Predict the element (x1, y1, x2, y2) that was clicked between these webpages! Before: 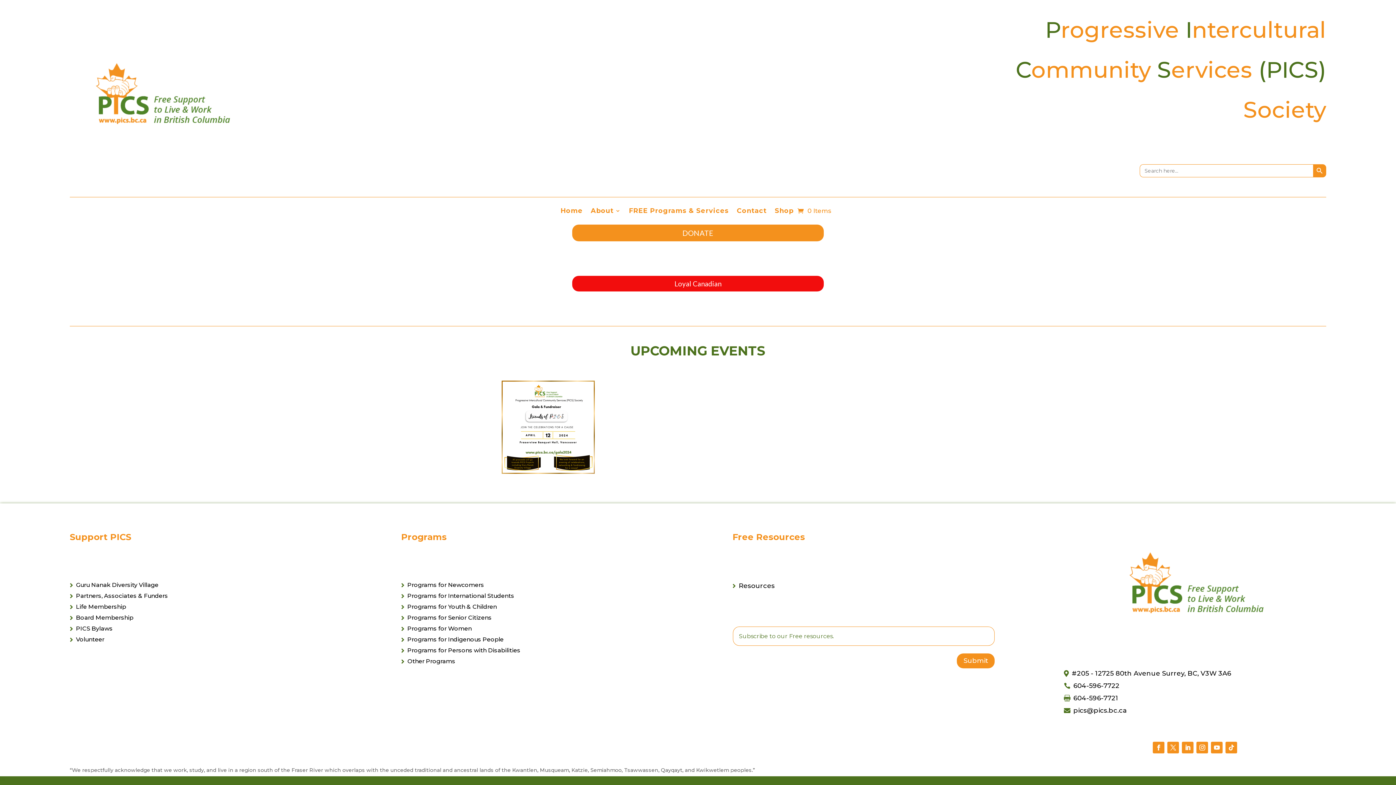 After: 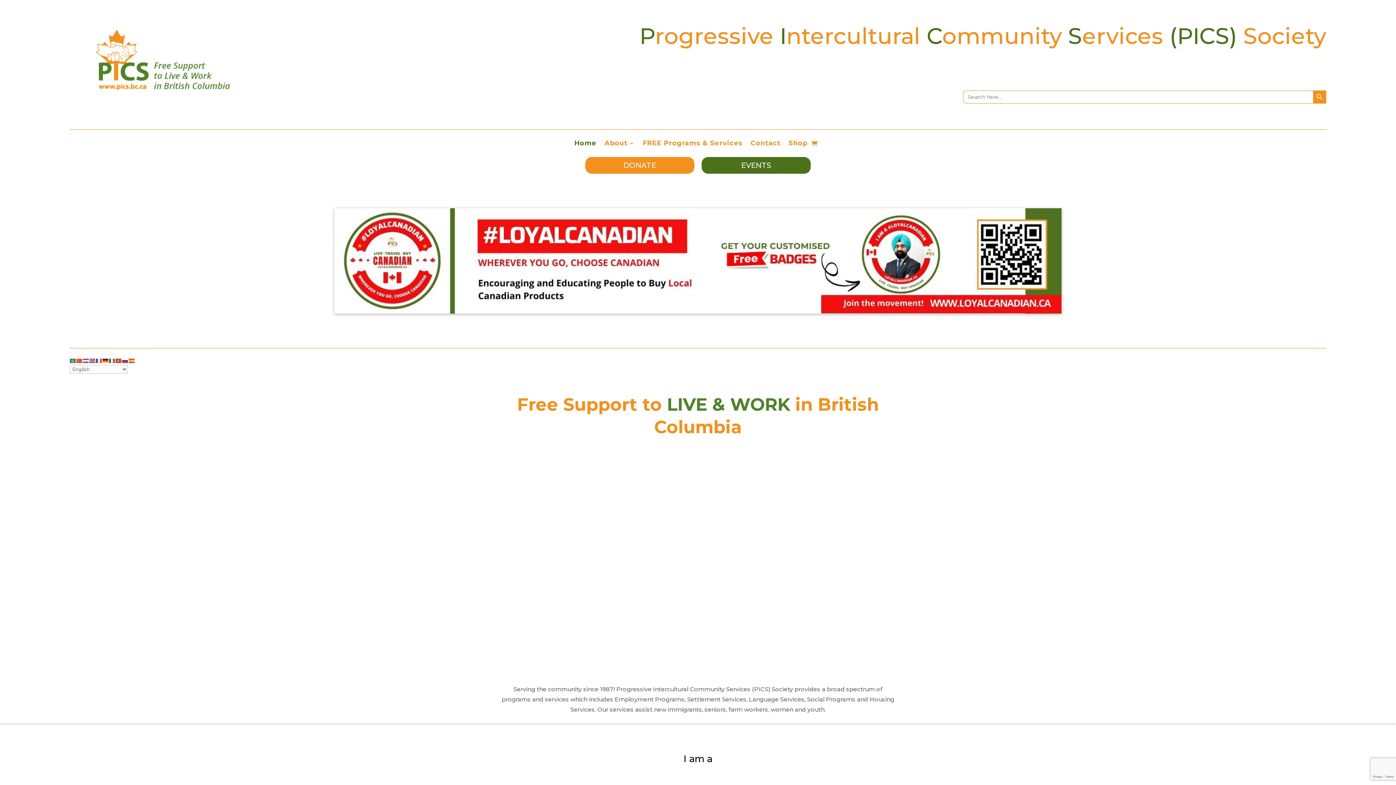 Action: label: Home bbox: (560, 208, 582, 216)